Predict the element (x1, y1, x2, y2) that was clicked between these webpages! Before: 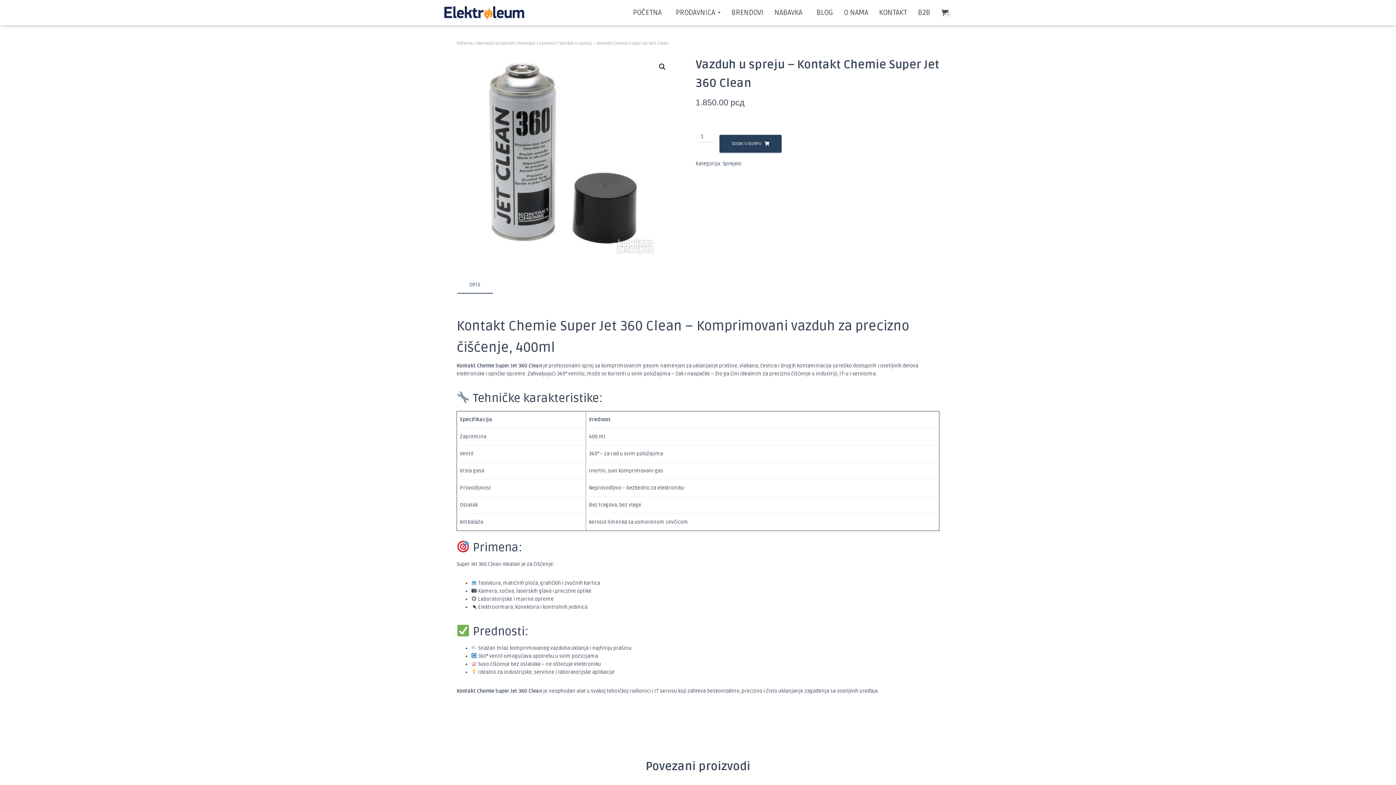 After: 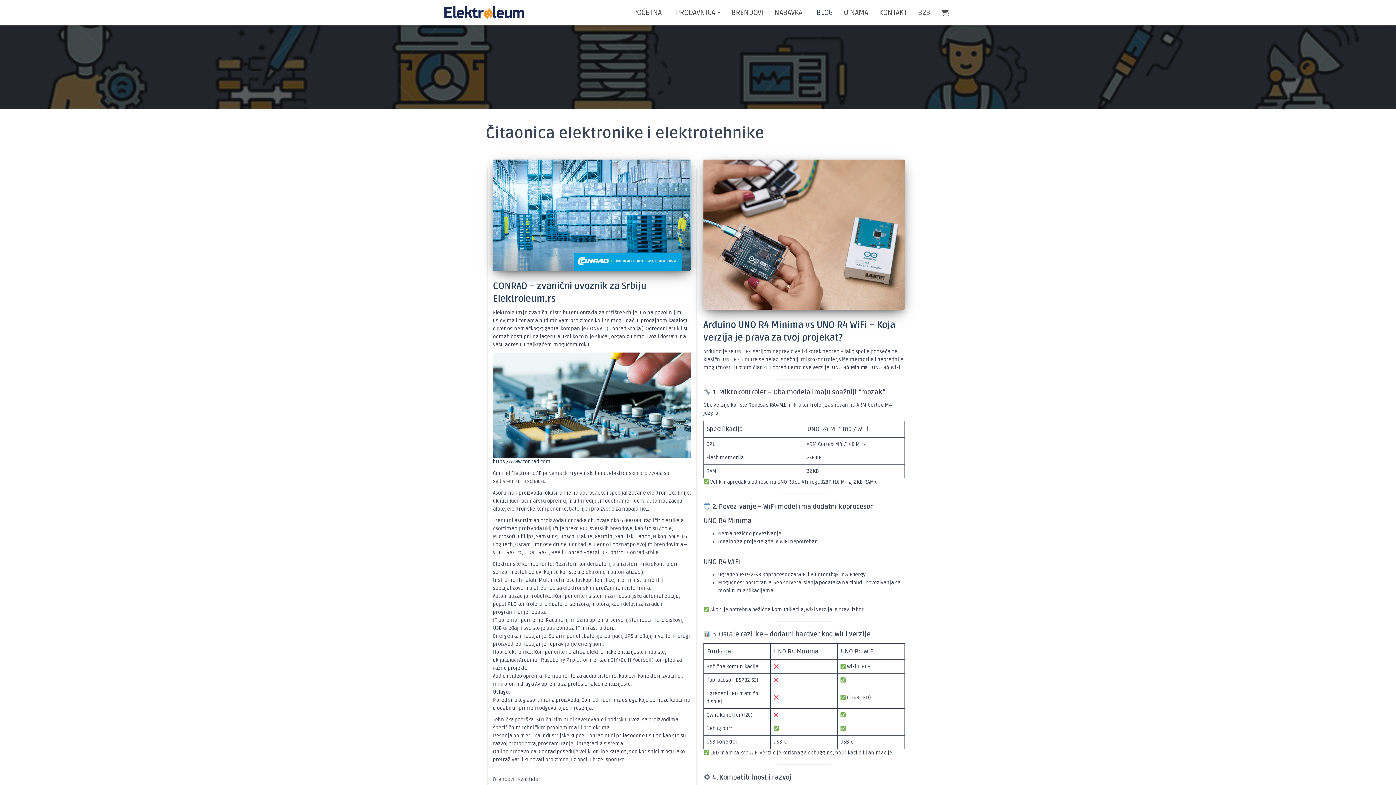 Action: bbox: (808, 3, 838, 21) label:  BLOG